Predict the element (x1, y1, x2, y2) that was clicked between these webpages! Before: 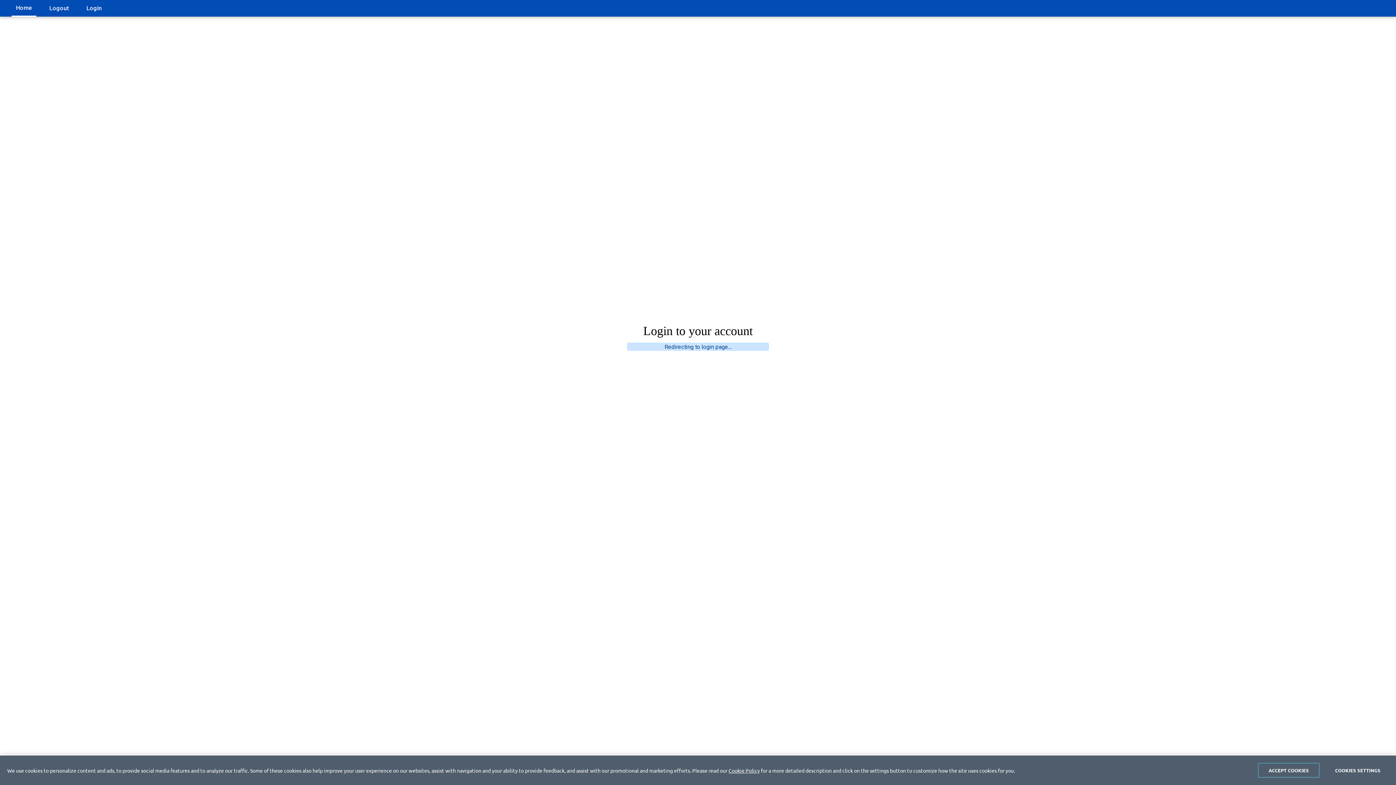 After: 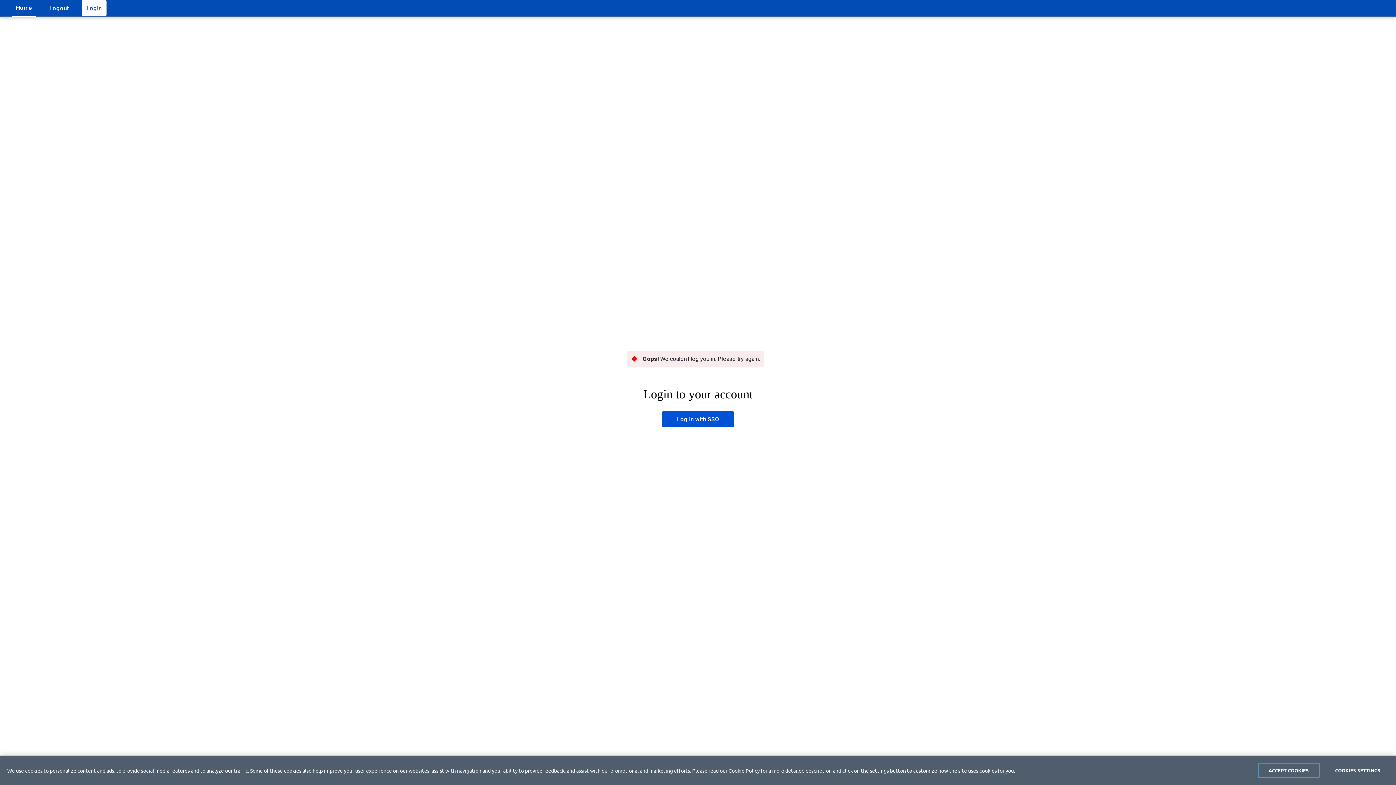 Action: bbox: (81, 0, 106, 16) label: Login